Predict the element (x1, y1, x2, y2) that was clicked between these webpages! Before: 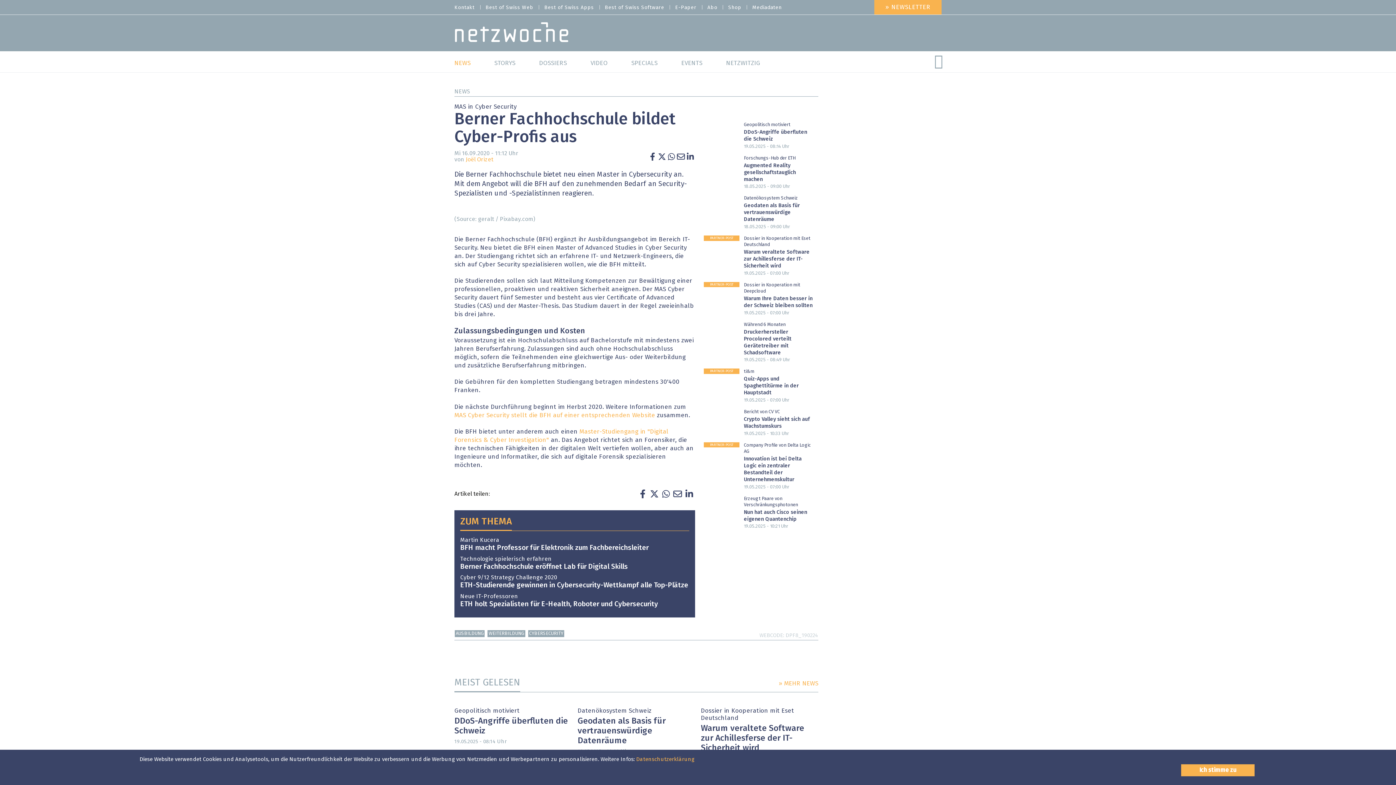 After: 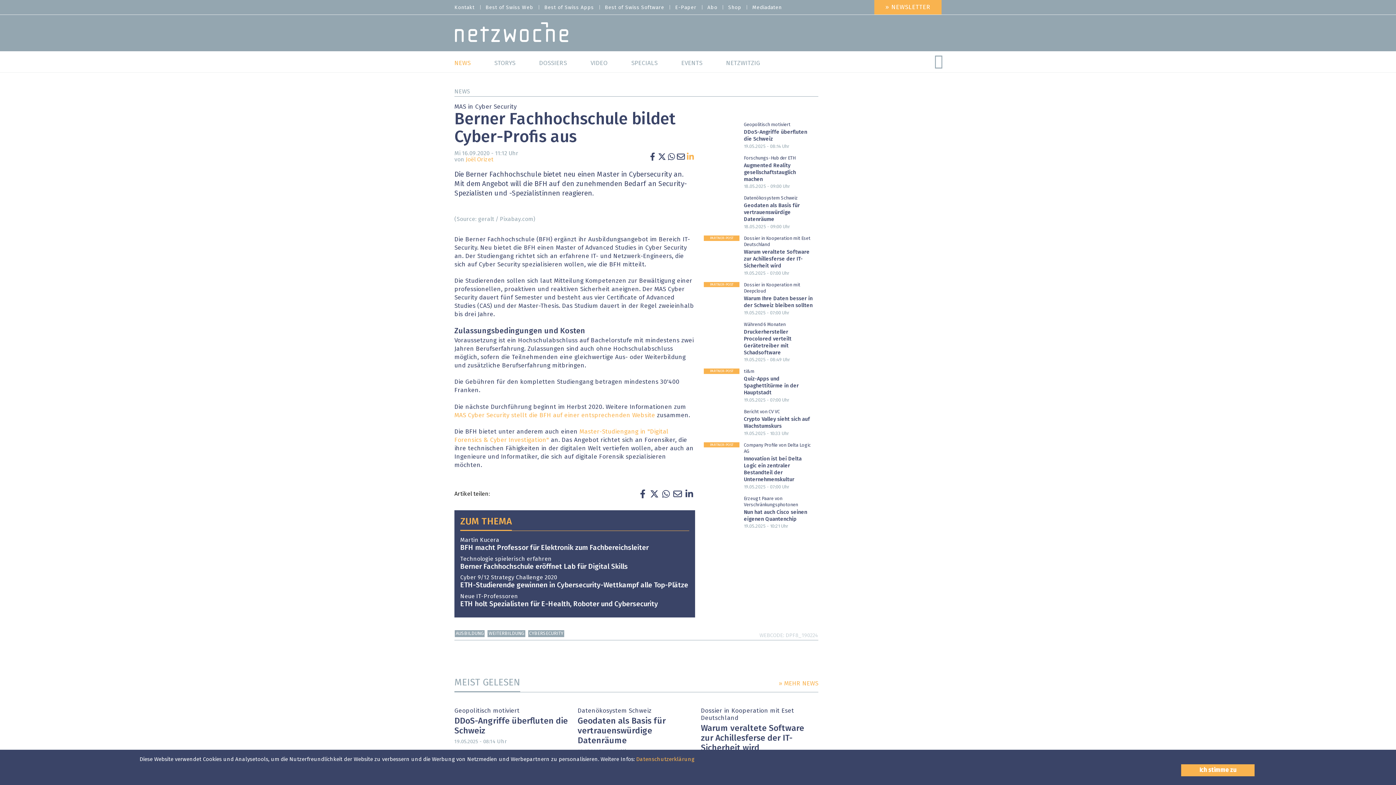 Action: bbox: (685, 152, 695, 160)